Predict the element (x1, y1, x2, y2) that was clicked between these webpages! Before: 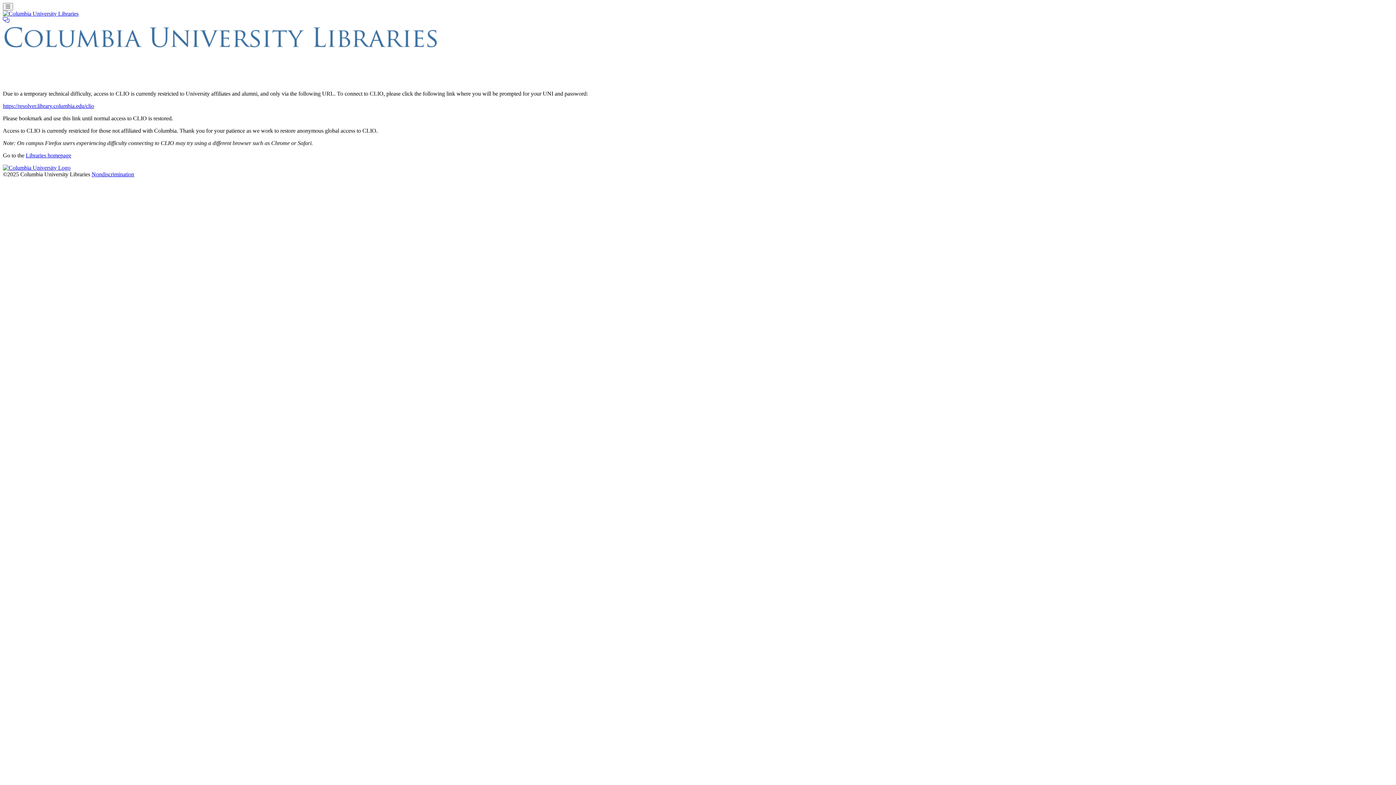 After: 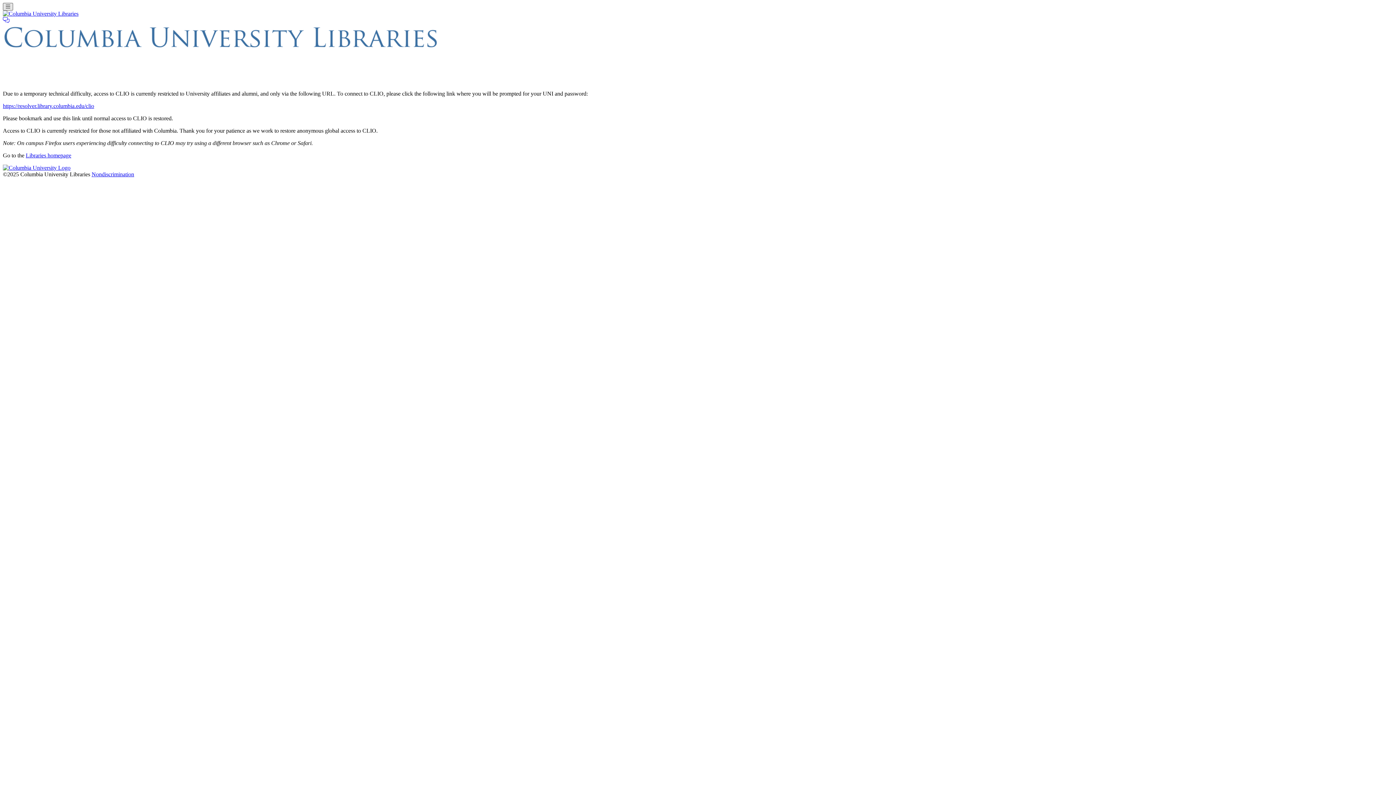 Action: label: Toggle navigation bbox: (2, 2, 12, 10)